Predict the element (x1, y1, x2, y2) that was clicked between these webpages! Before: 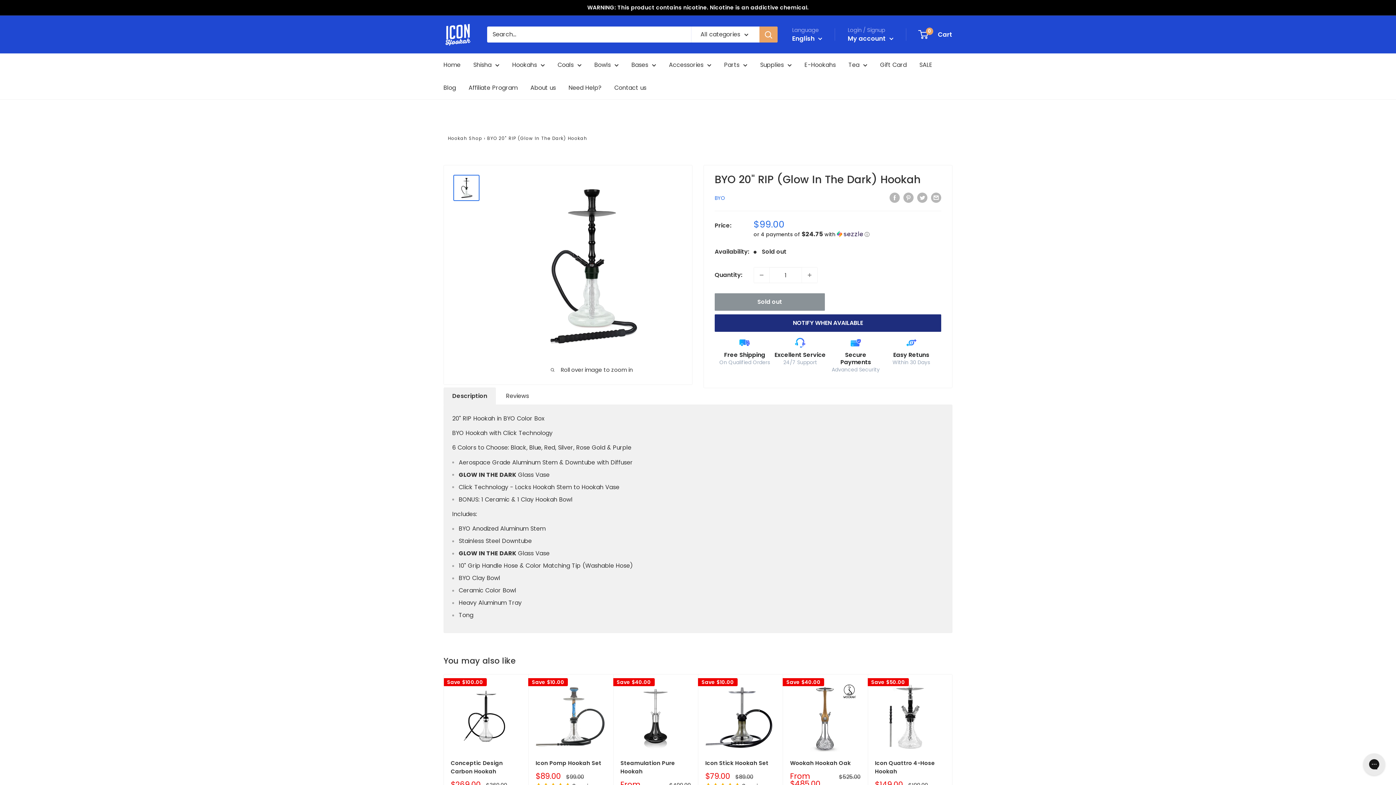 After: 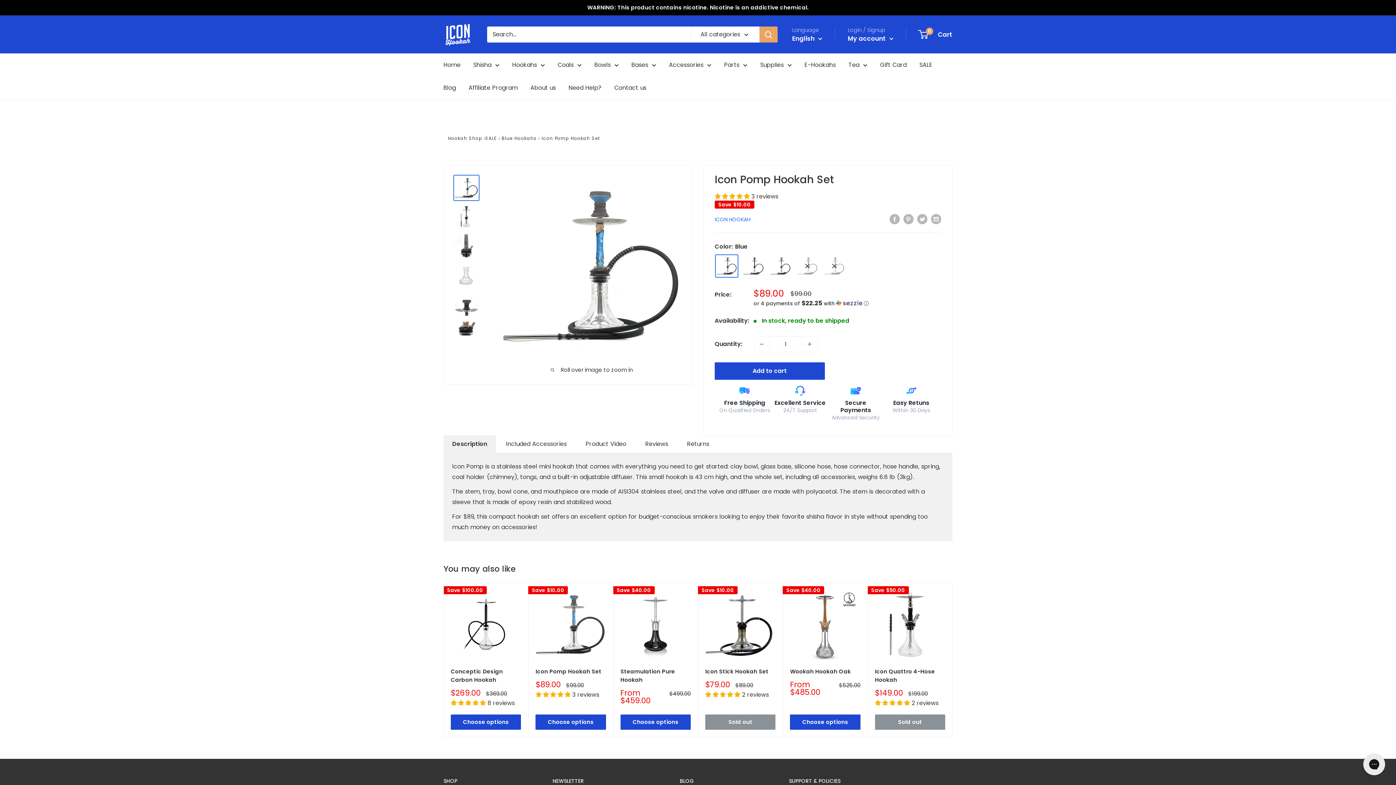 Action: label: Icon Pomp Hookah Set bbox: (535, 759, 606, 767)